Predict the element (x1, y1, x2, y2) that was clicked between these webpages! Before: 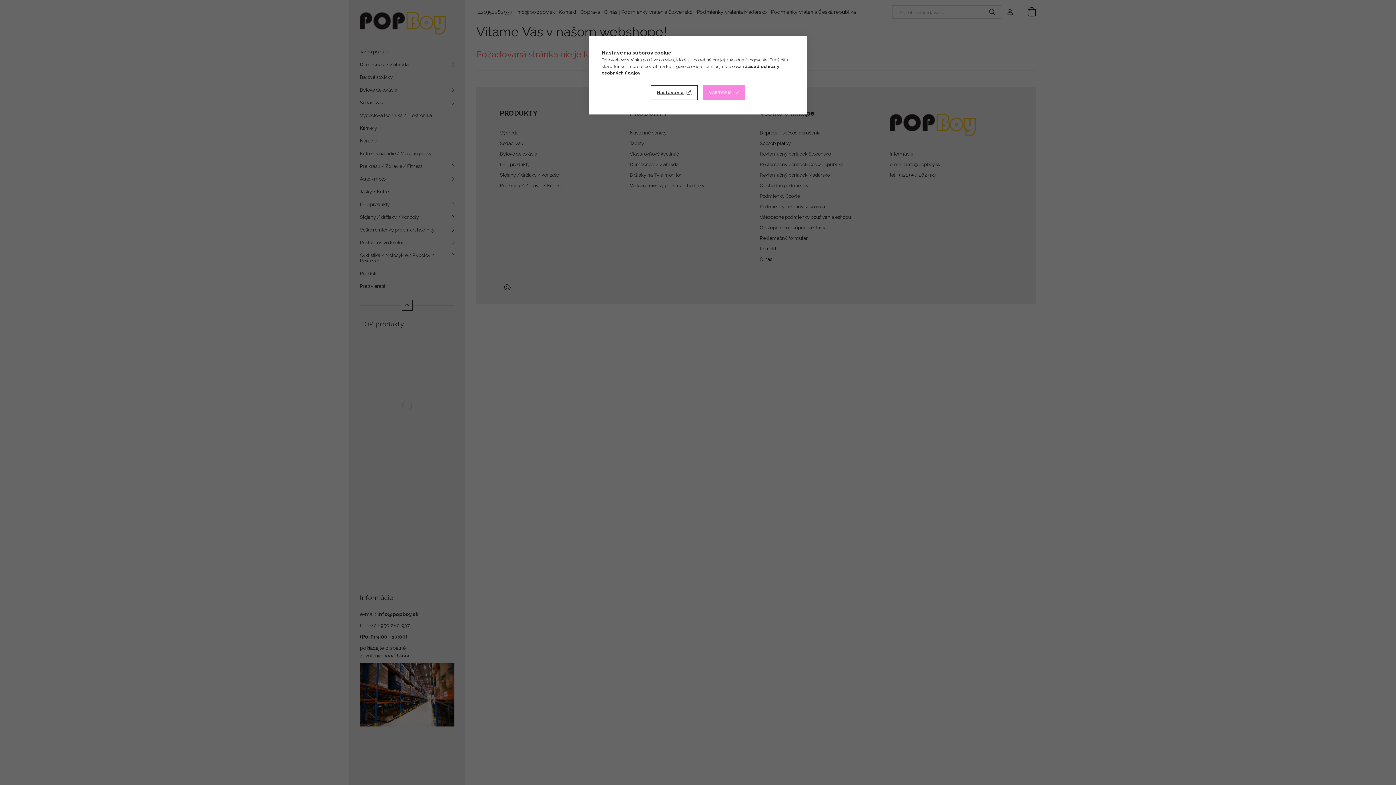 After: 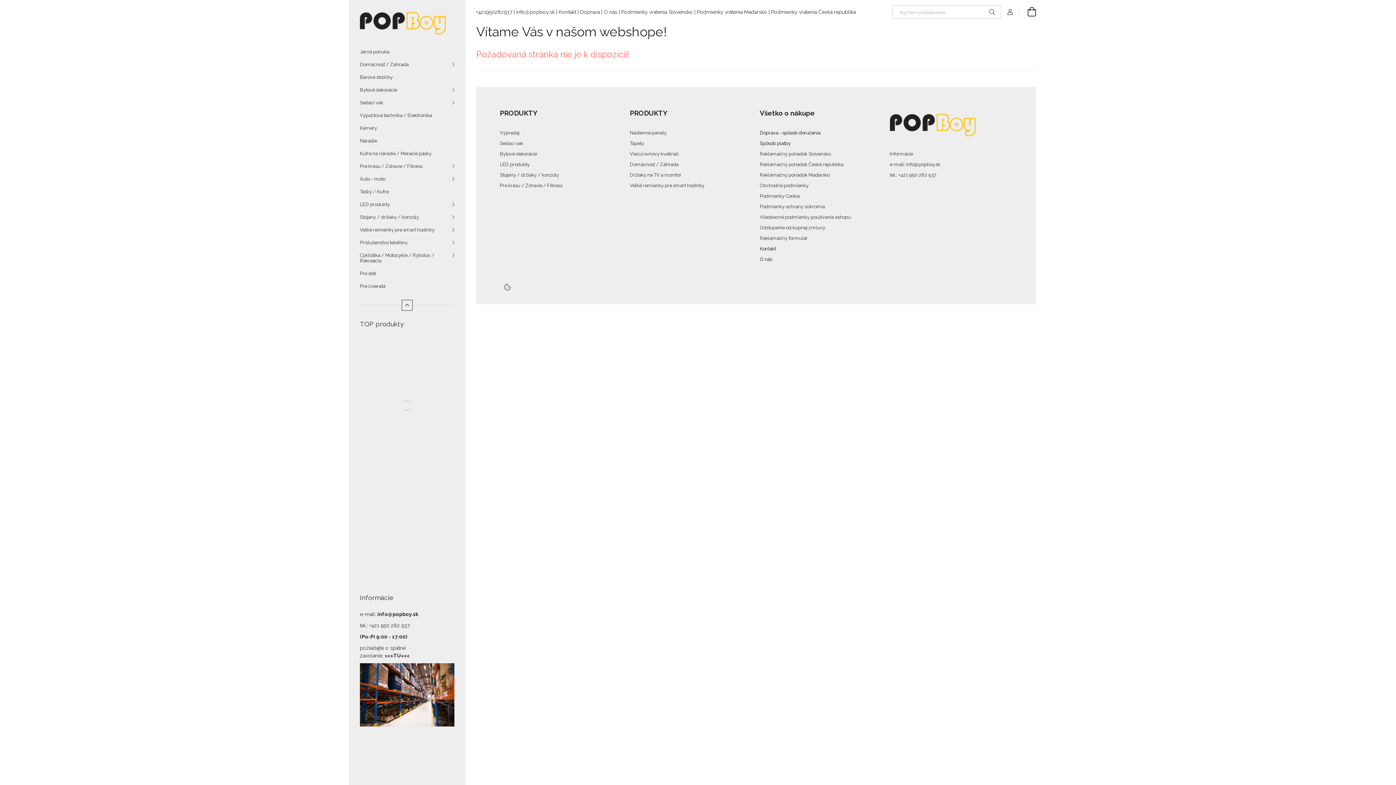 Action: bbox: (702, 85, 745, 100) label: NASTAVÍM.